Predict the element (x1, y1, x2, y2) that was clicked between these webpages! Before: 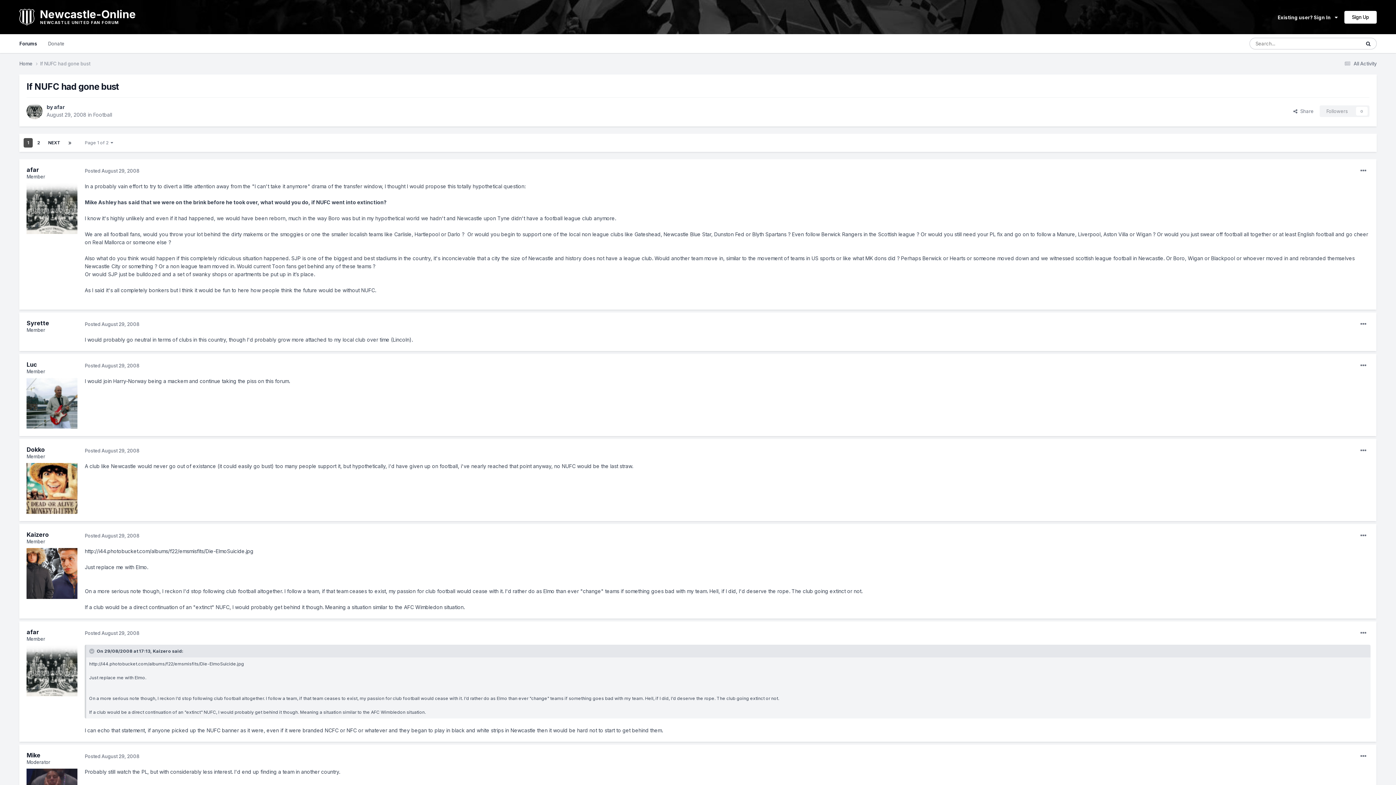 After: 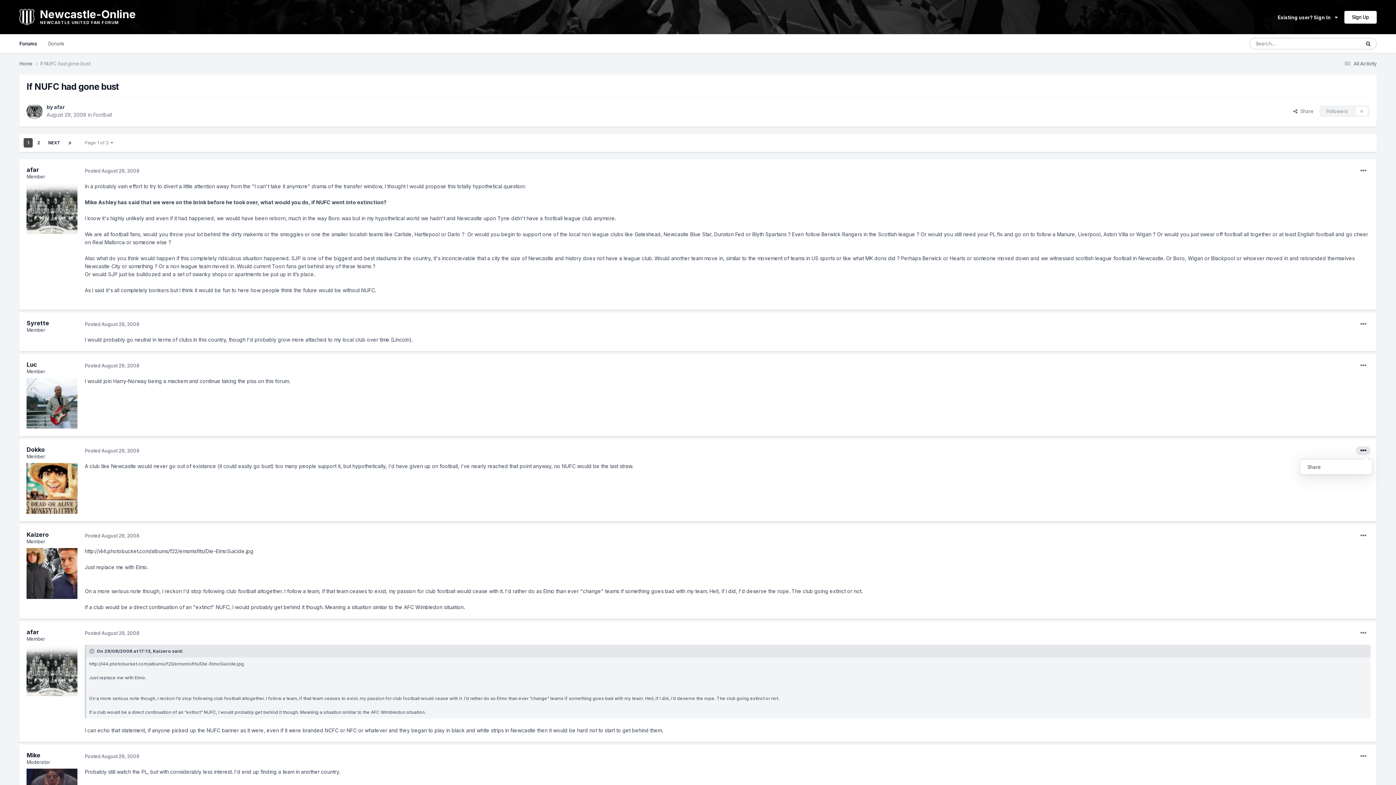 Action: bbox: (1356, 446, 1371, 455)